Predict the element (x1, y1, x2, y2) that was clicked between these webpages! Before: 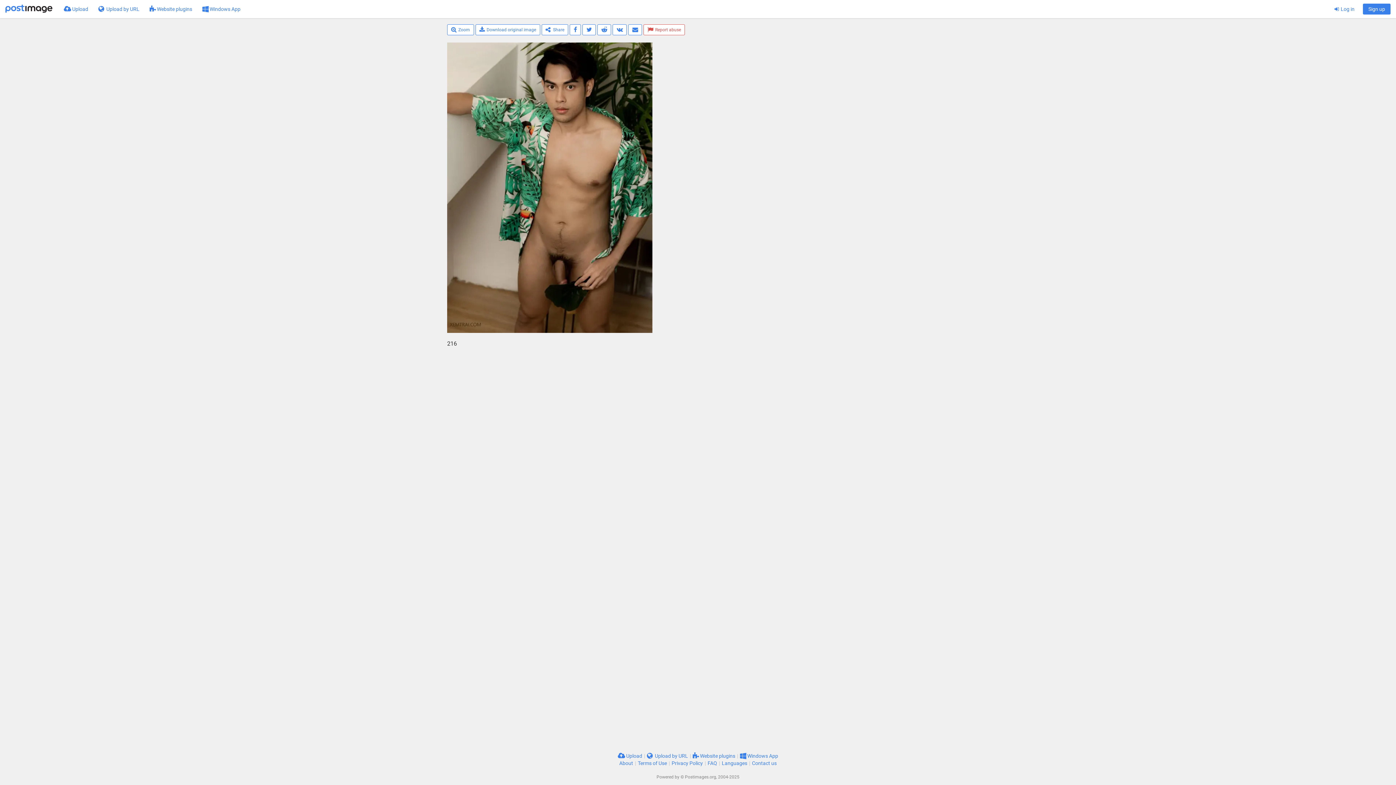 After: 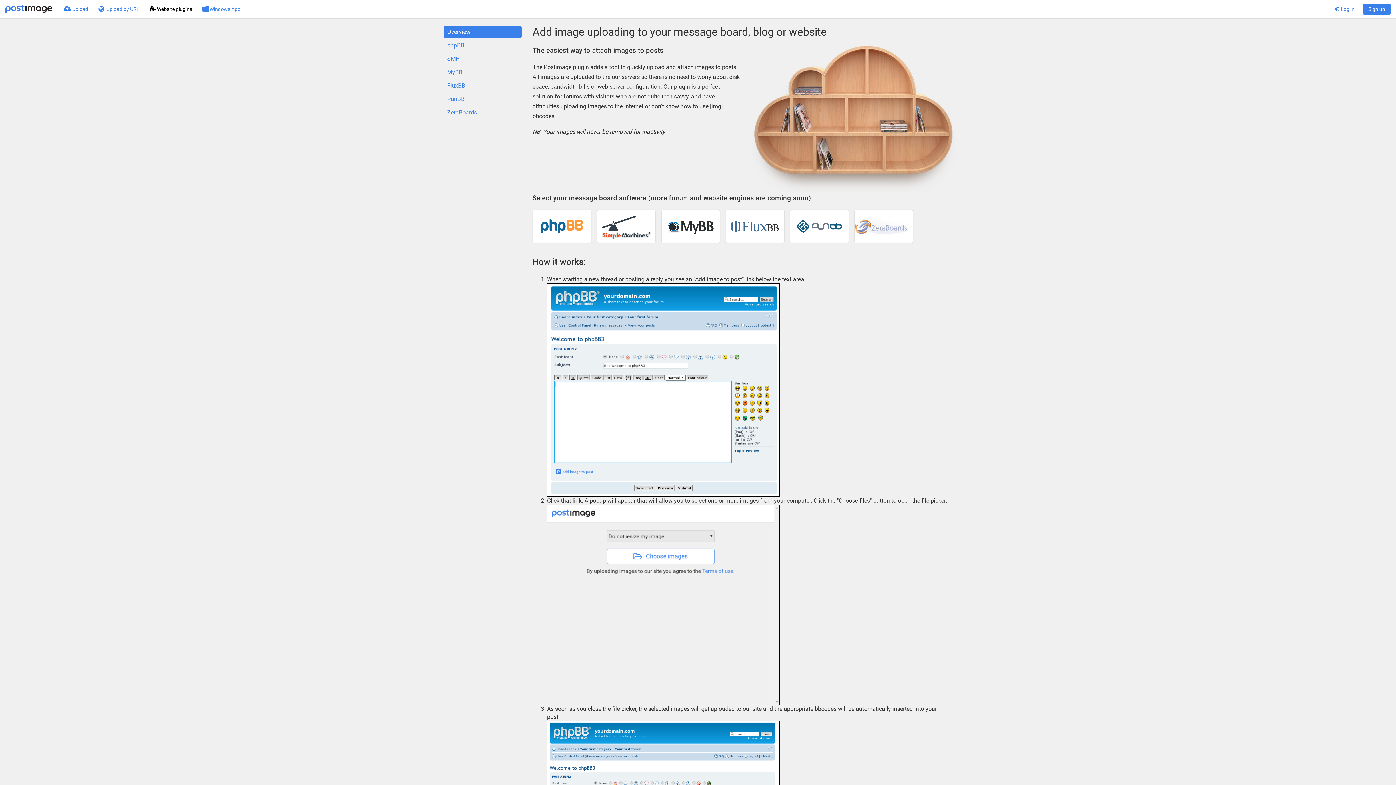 Action: label:  Website plugins bbox: (692, 753, 735, 759)